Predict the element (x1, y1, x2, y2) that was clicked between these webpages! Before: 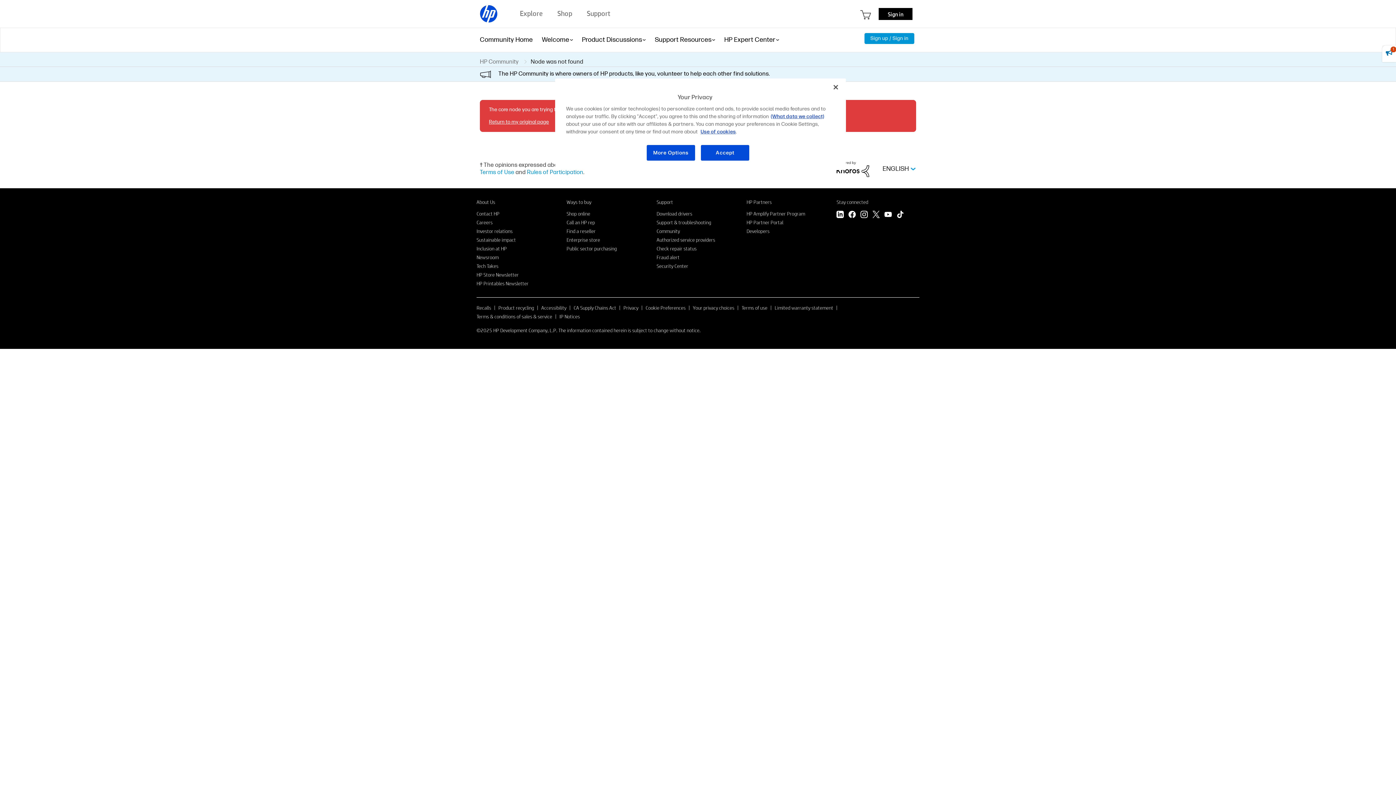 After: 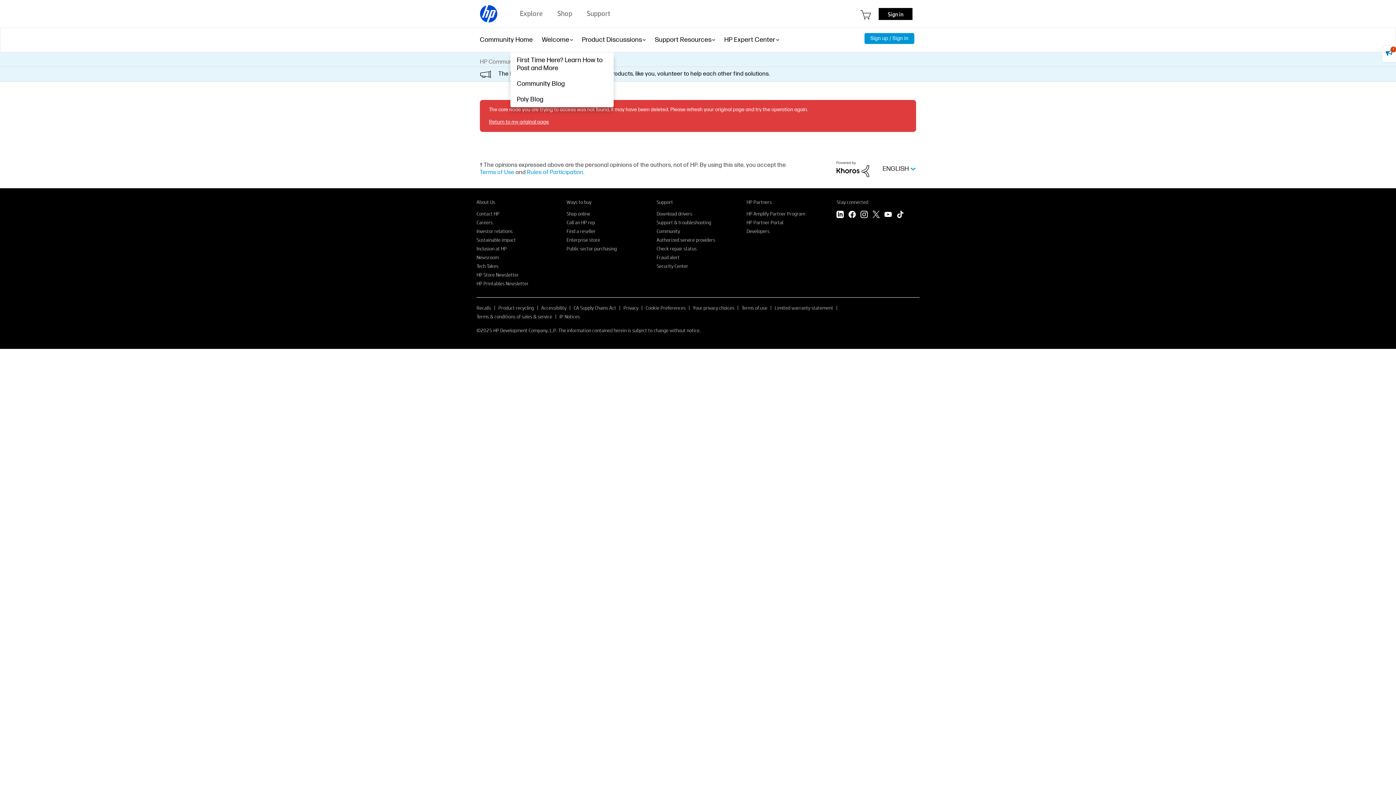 Action: label: Welcome bbox: (542, 27, 569, 52)